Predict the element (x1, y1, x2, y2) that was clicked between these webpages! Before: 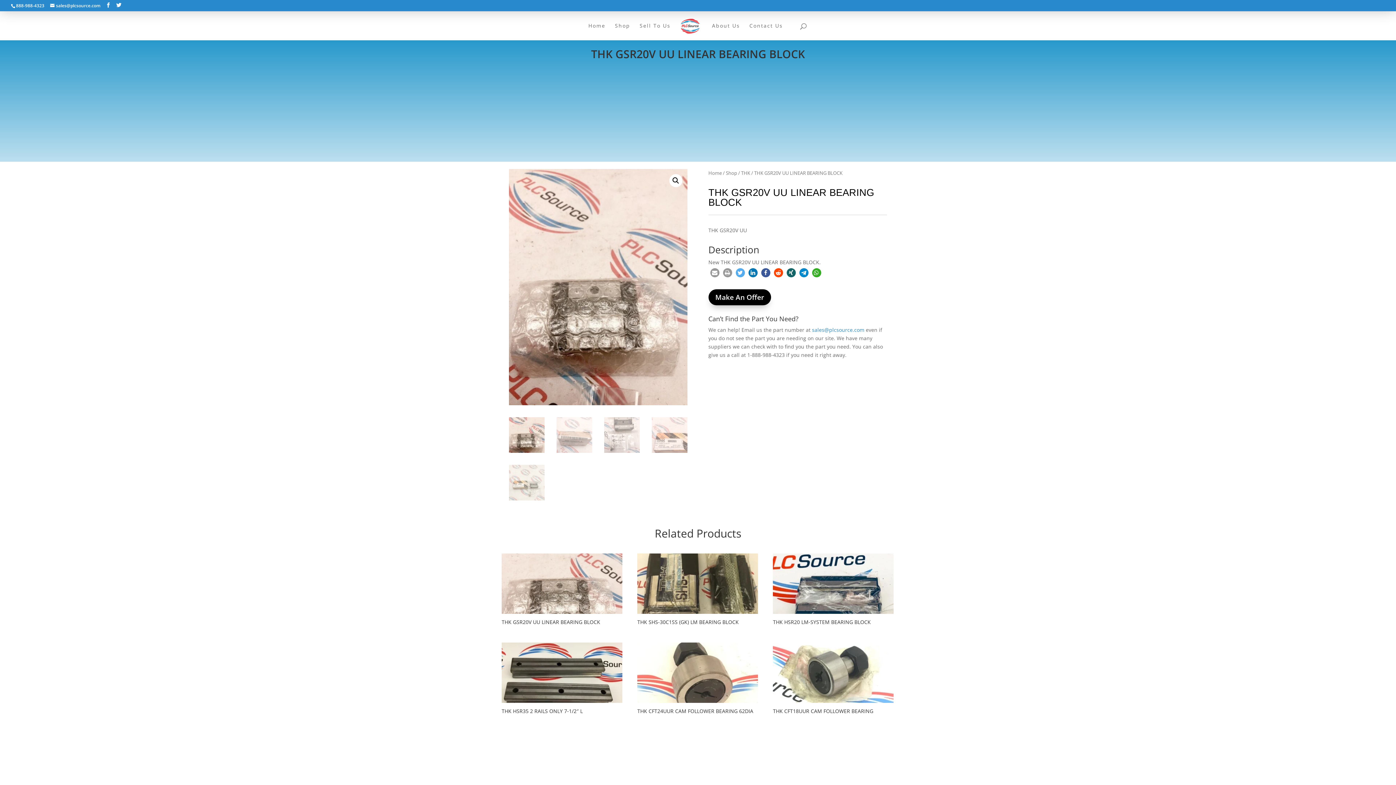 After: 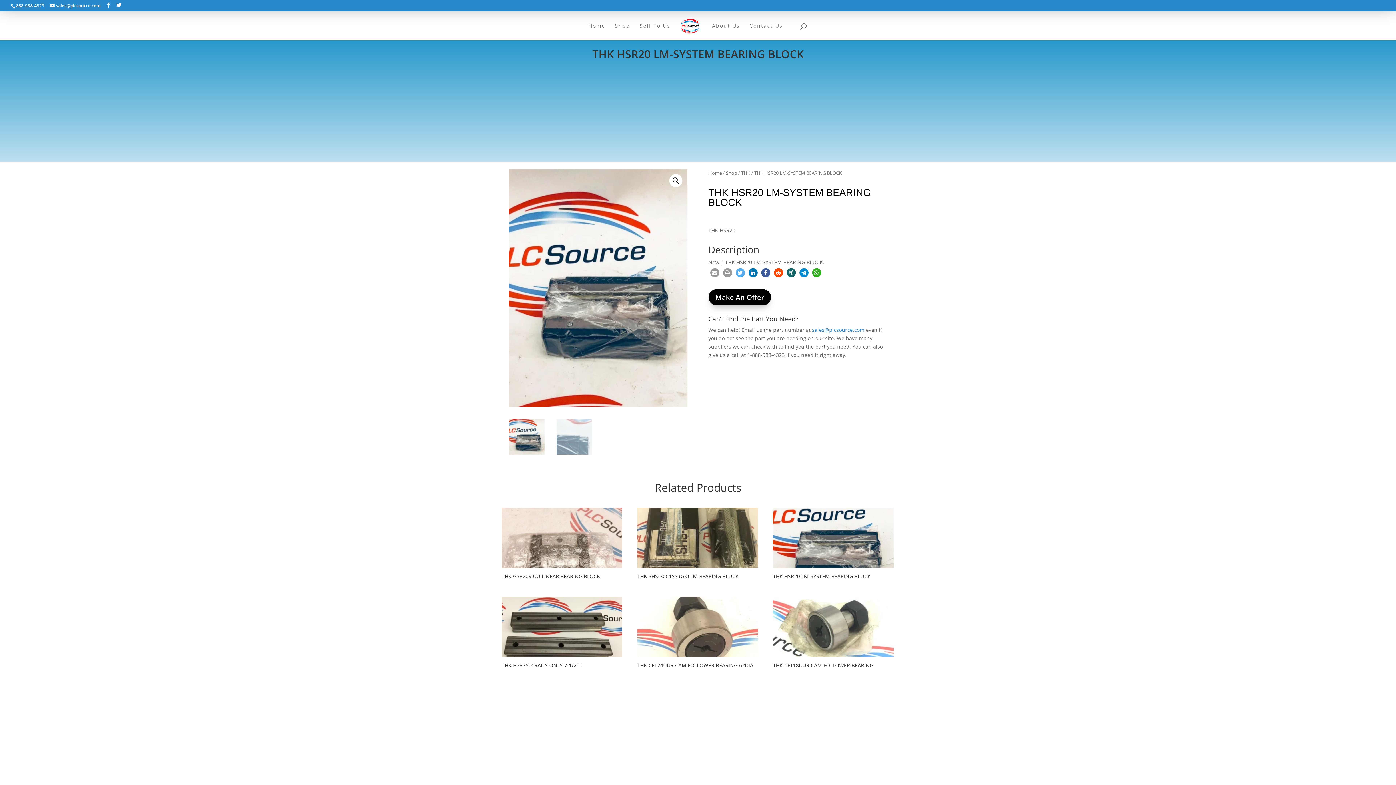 Action: bbox: (773, 553, 893, 627) label: THK HSR20 LM-SYSTEM BEARING BLOCK